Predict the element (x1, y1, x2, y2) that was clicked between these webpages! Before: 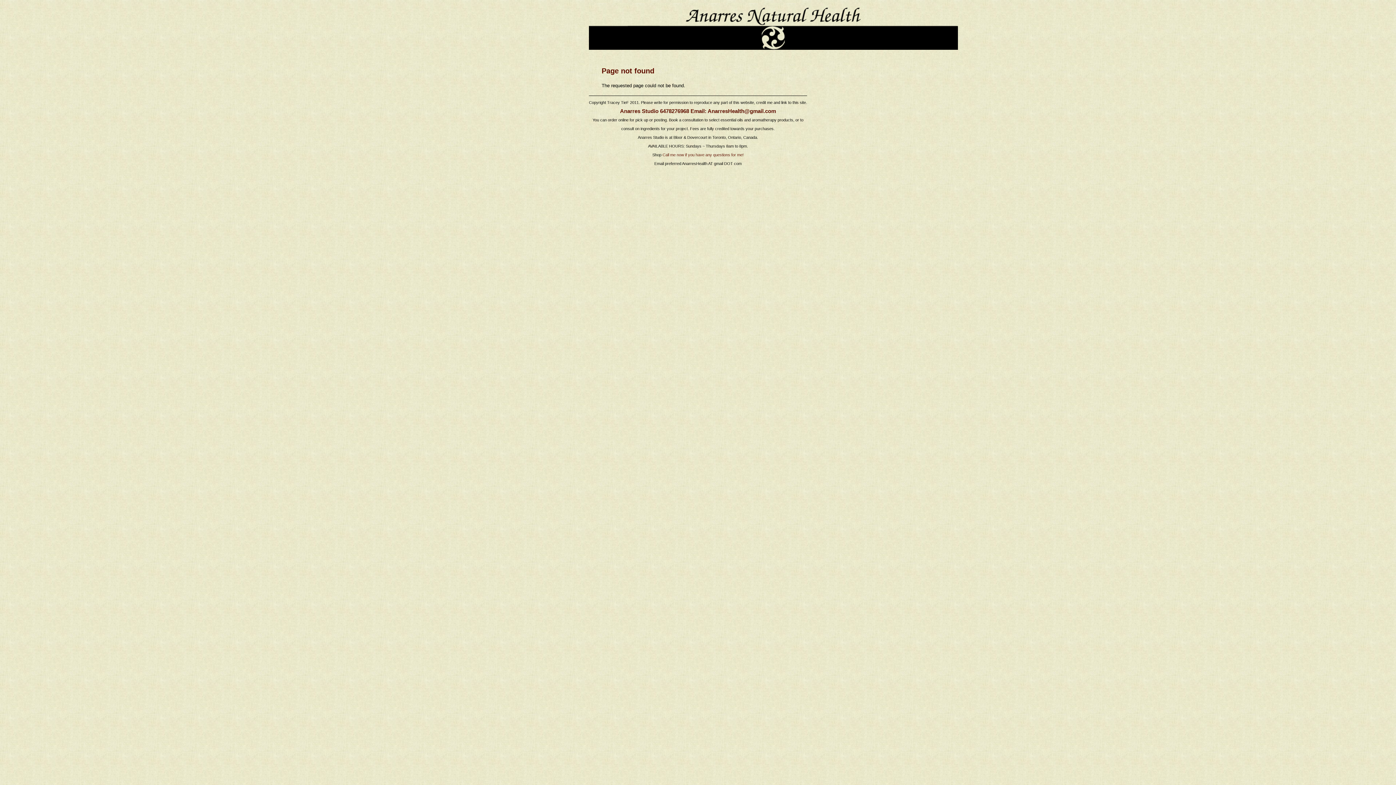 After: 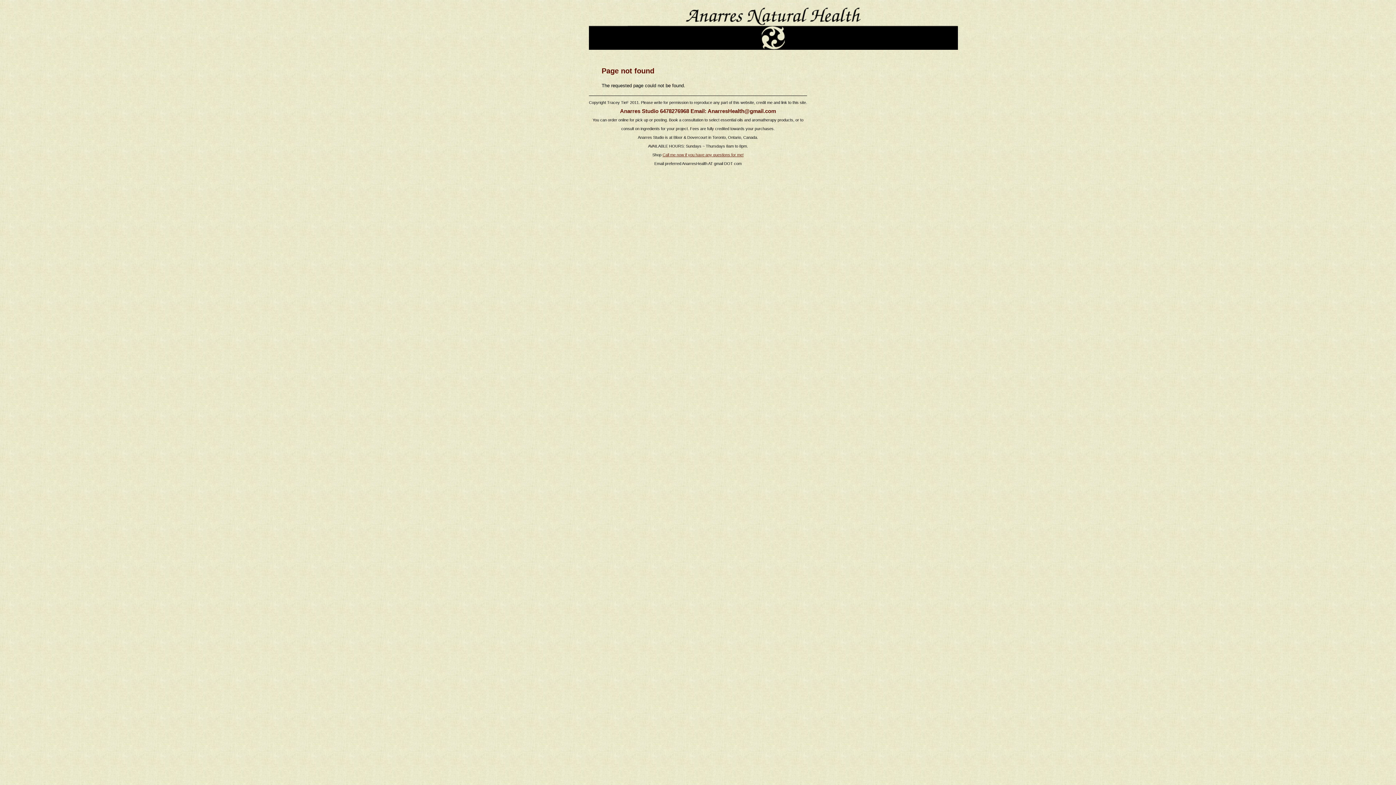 Action: bbox: (662, 152, 743, 156) label: Call me now if you have any questions for me!